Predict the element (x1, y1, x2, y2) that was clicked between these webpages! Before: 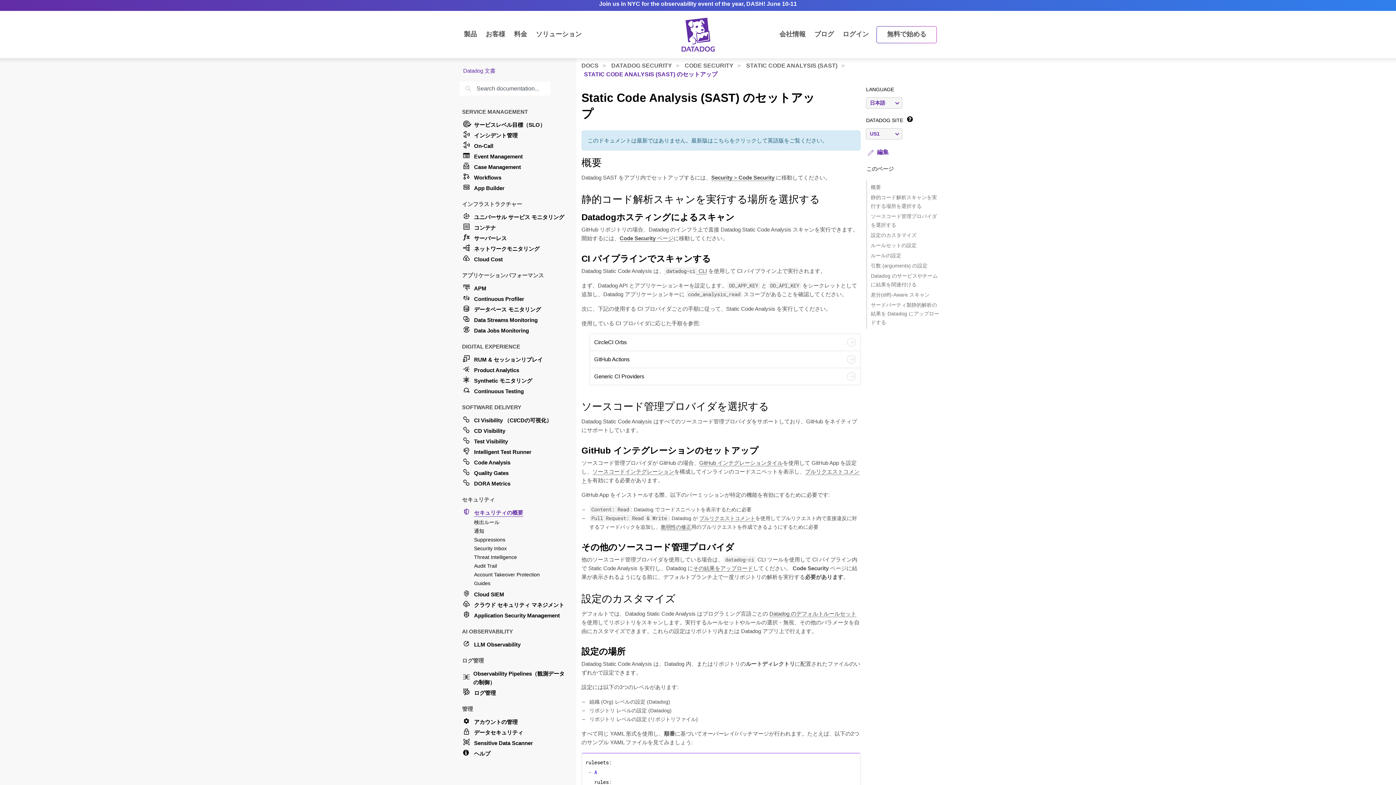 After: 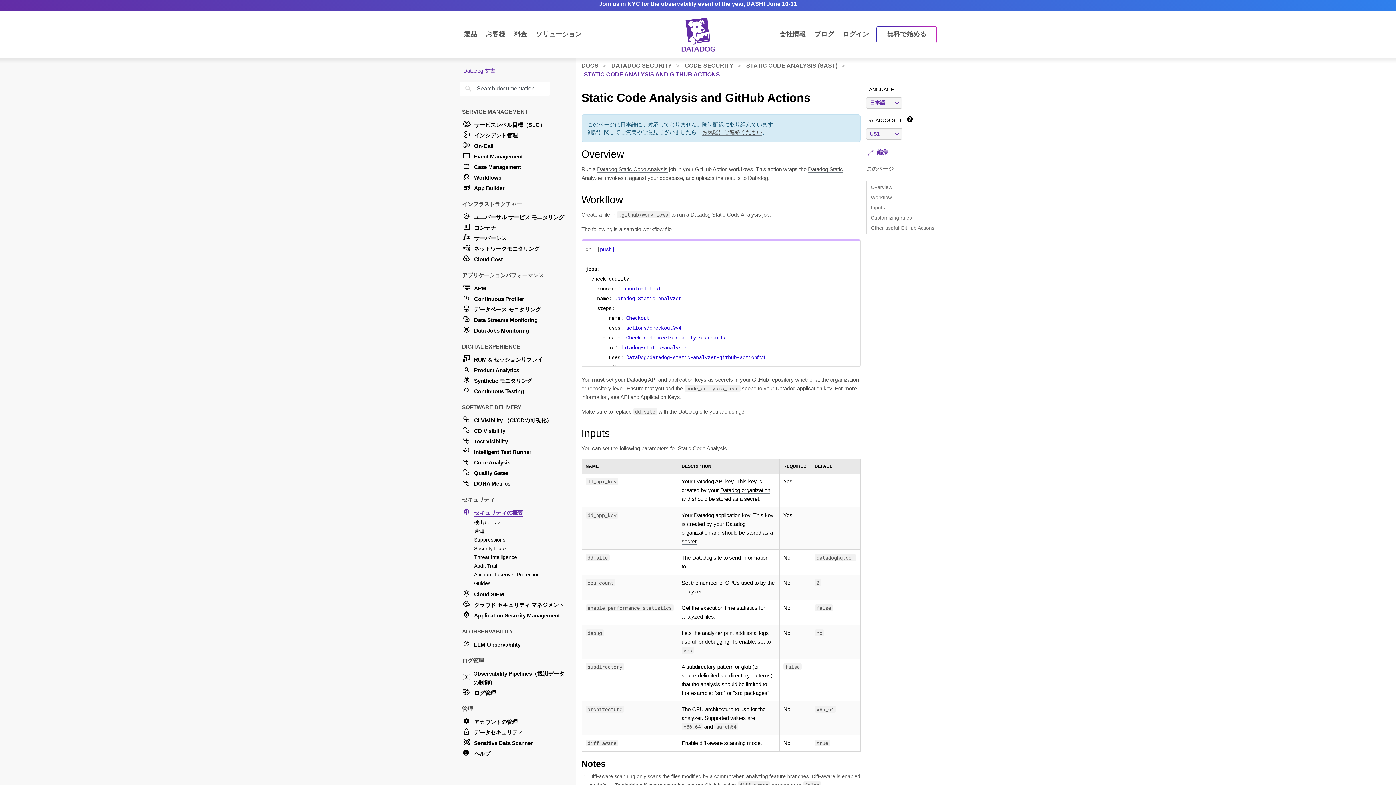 Action: label: GitHub Actions bbox: (589, 351, 860, 368)